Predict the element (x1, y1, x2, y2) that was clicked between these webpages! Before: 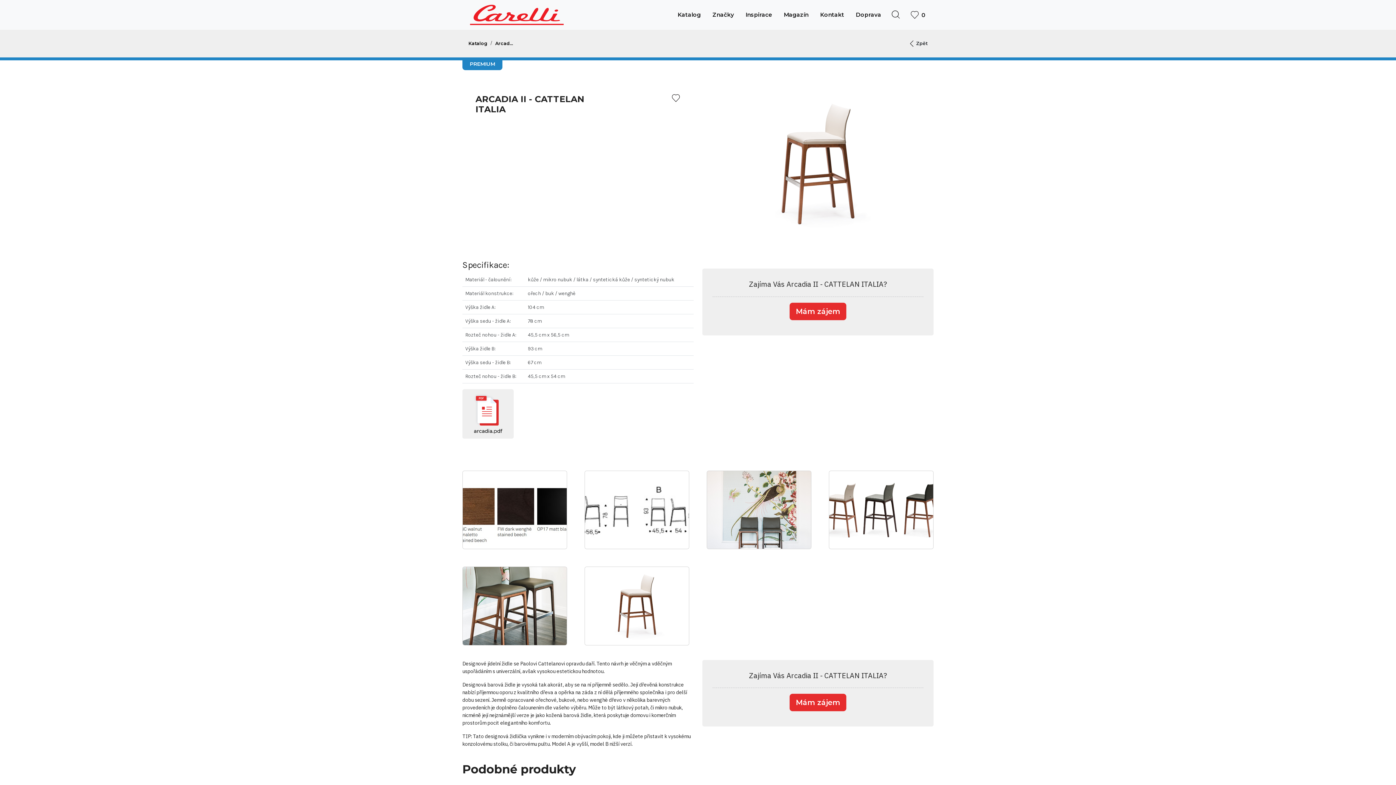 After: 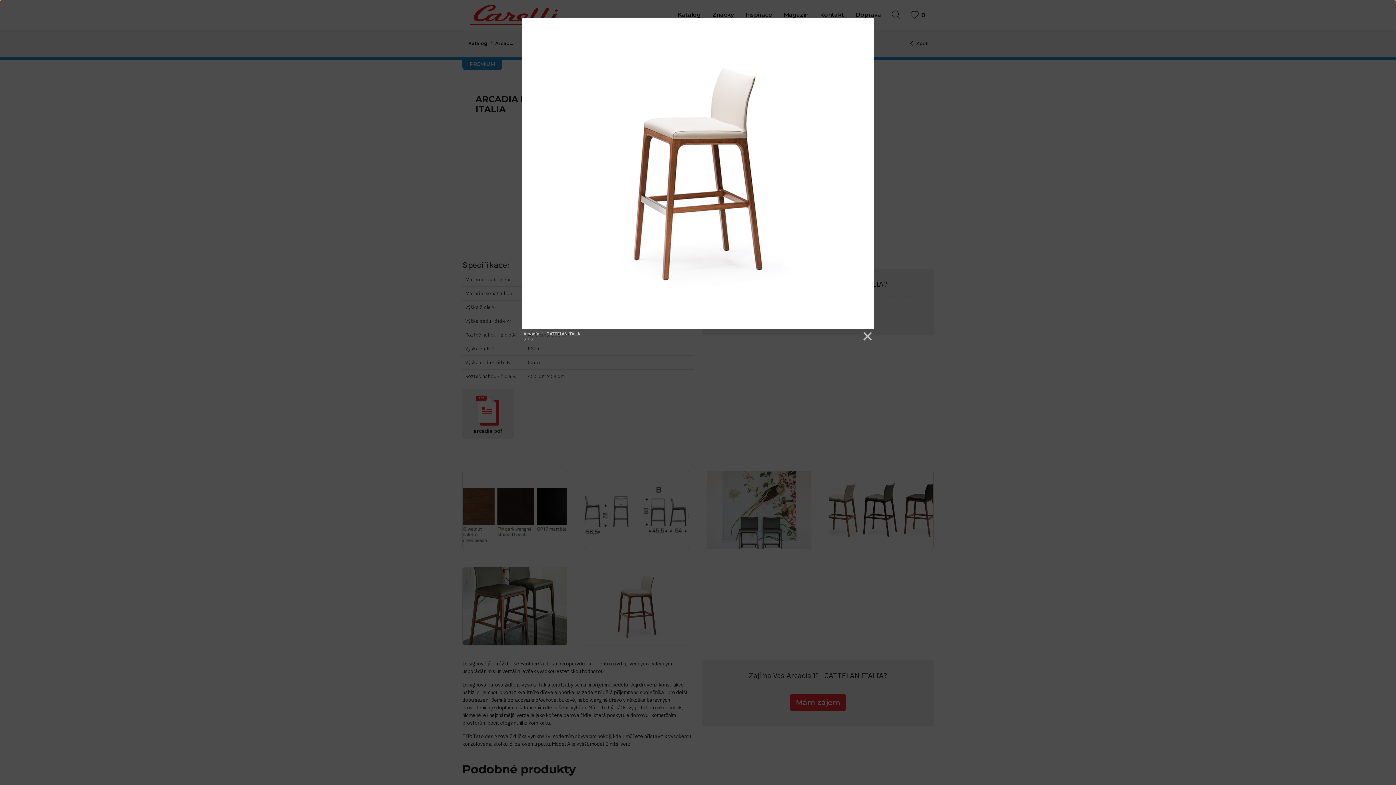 Action: bbox: (584, 566, 689, 645)